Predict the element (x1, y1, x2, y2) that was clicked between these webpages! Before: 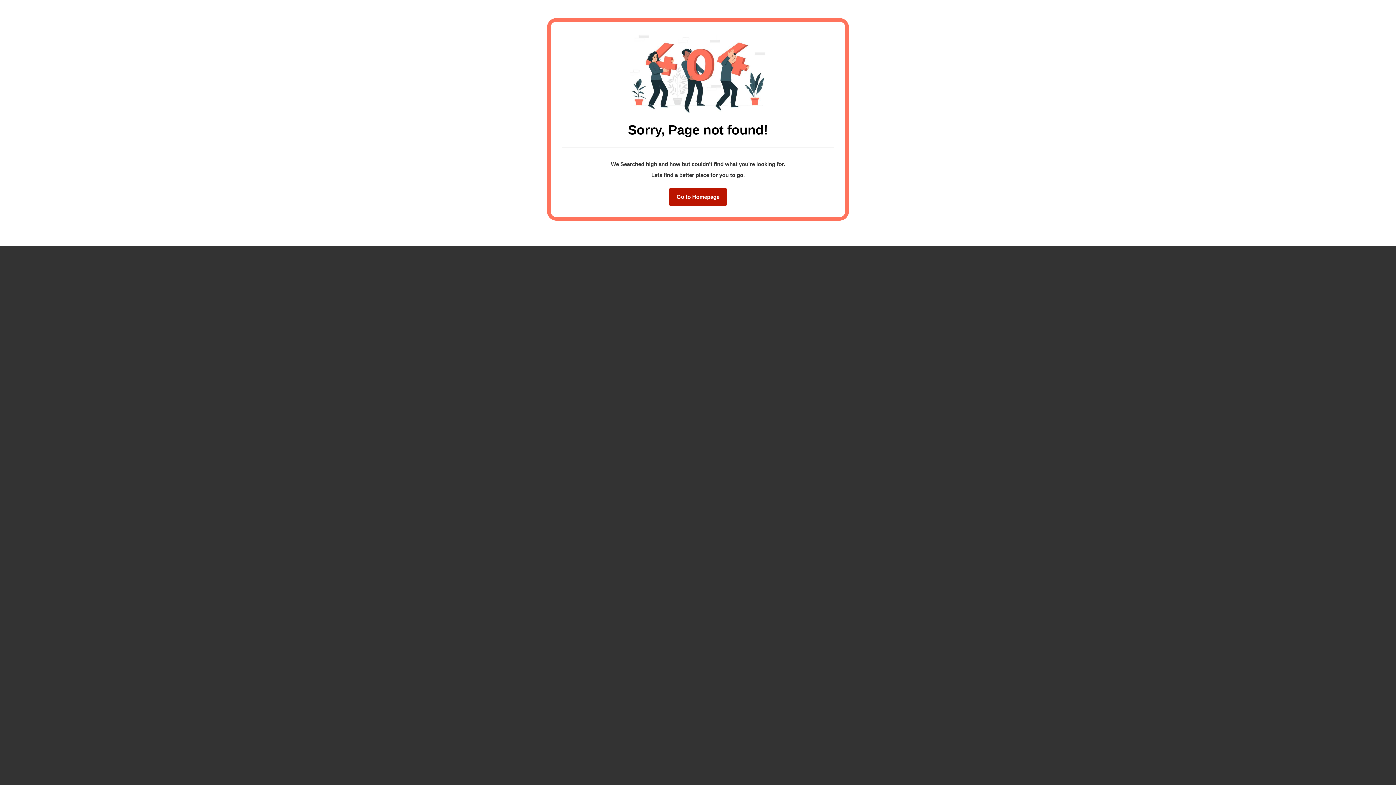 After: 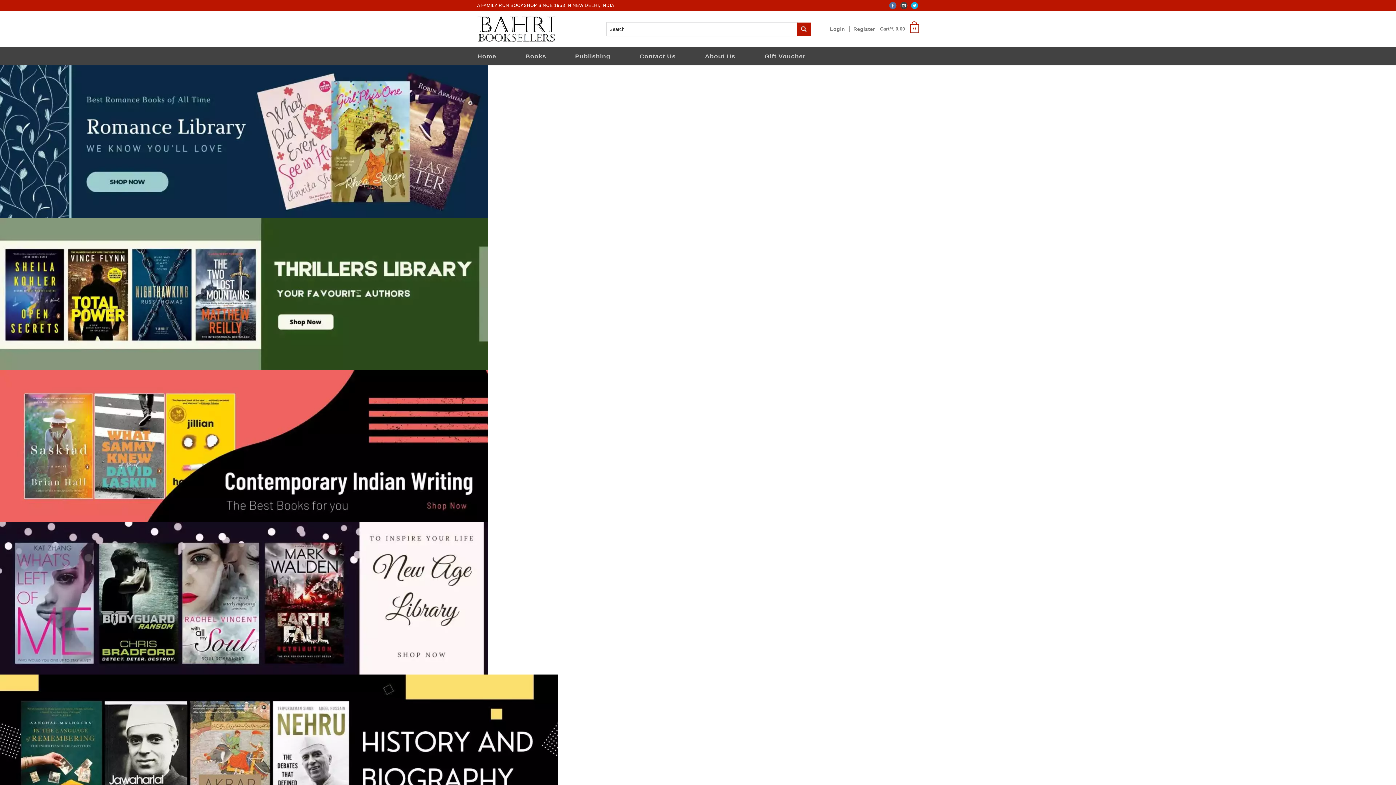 Action: bbox: (669, 188, 726, 206) label: Go to Homepage